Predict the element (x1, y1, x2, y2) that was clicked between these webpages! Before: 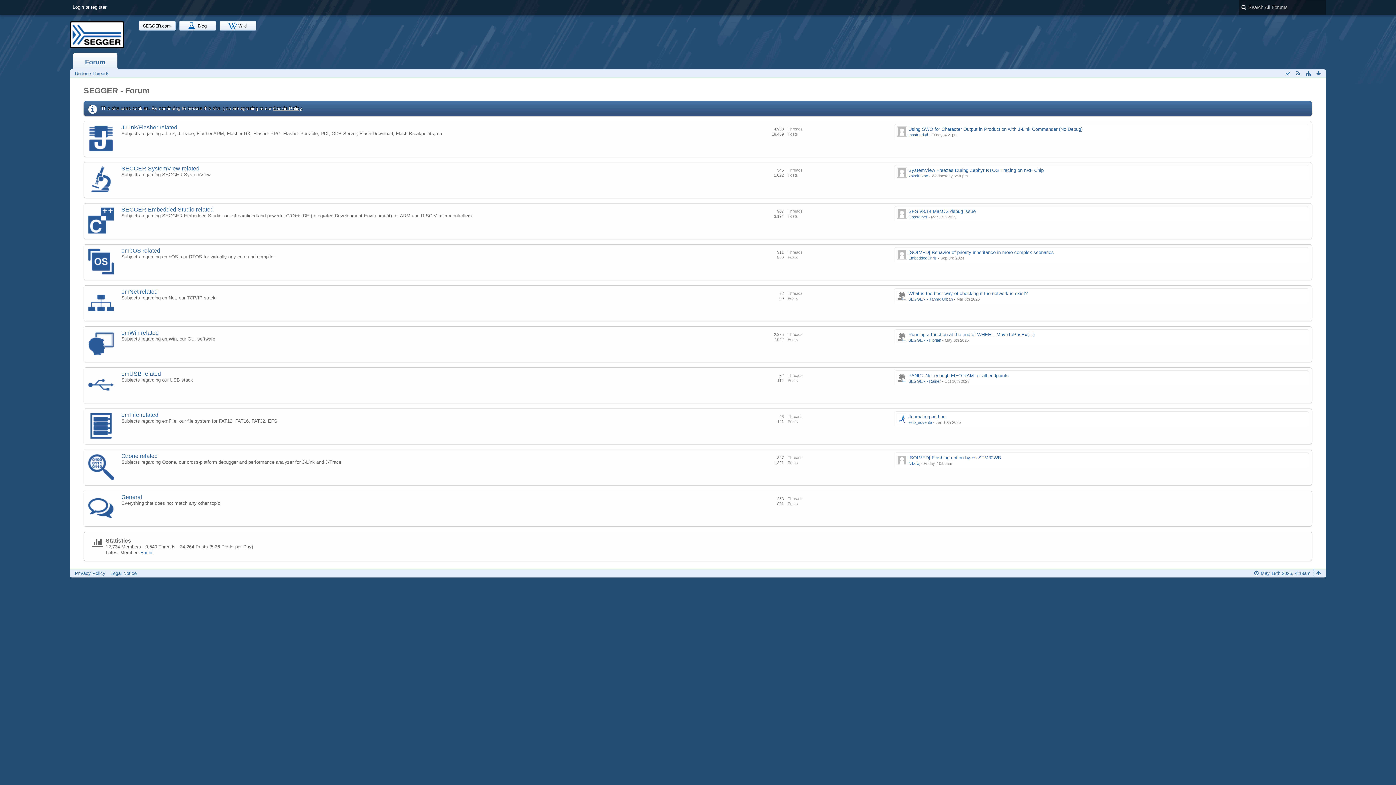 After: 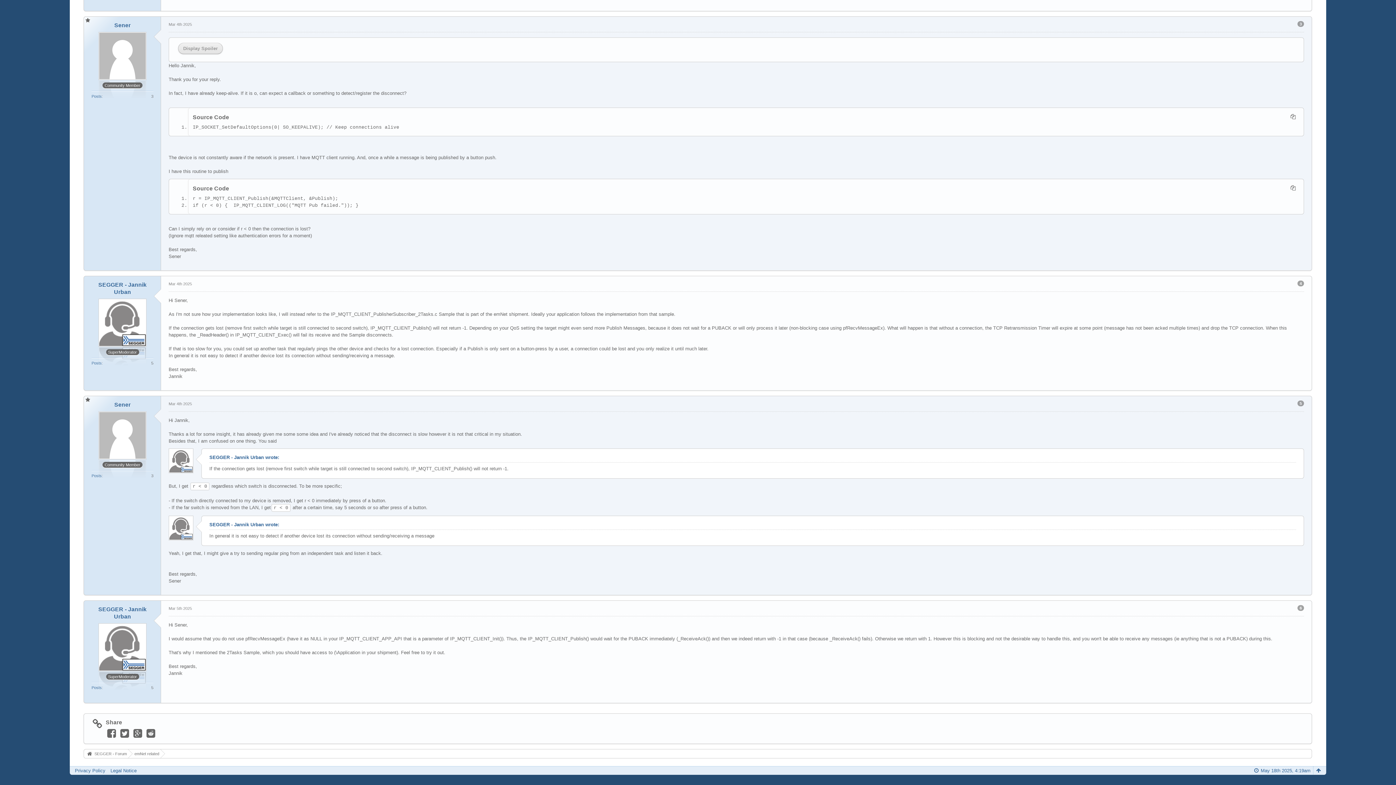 Action: bbox: (908, 290, 1027, 296) label: What is the best way of checking if the network is exist?